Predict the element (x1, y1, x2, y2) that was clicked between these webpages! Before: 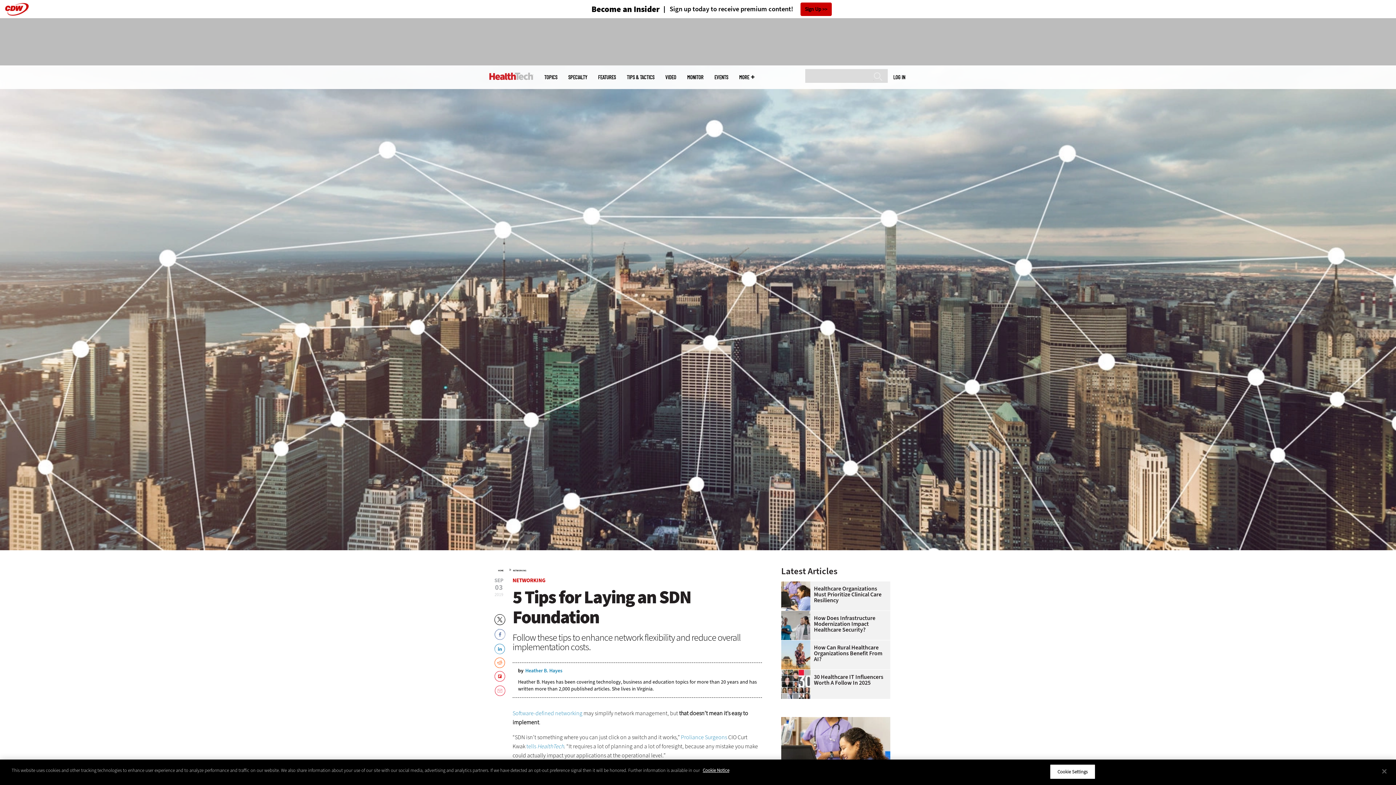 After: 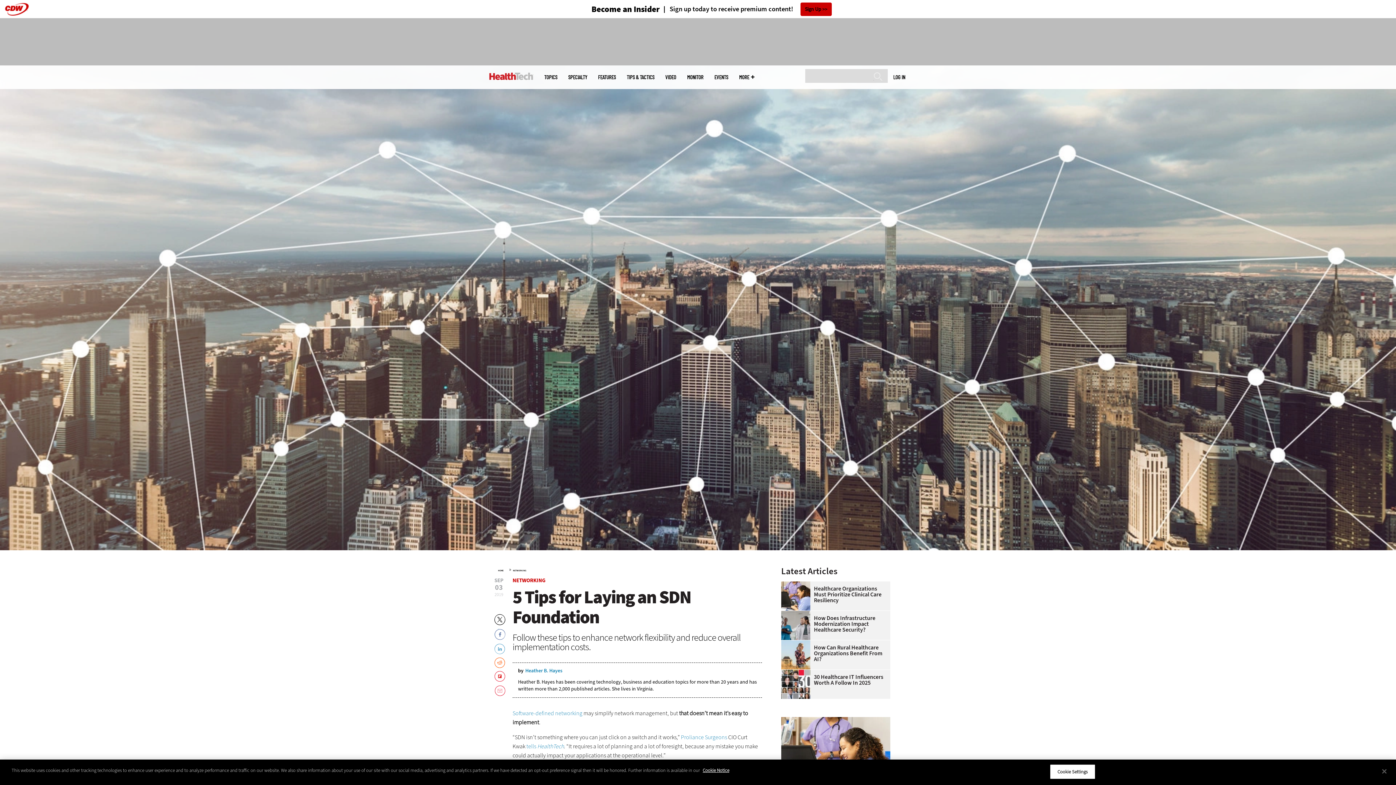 Action: bbox: (494, 642, 505, 654)